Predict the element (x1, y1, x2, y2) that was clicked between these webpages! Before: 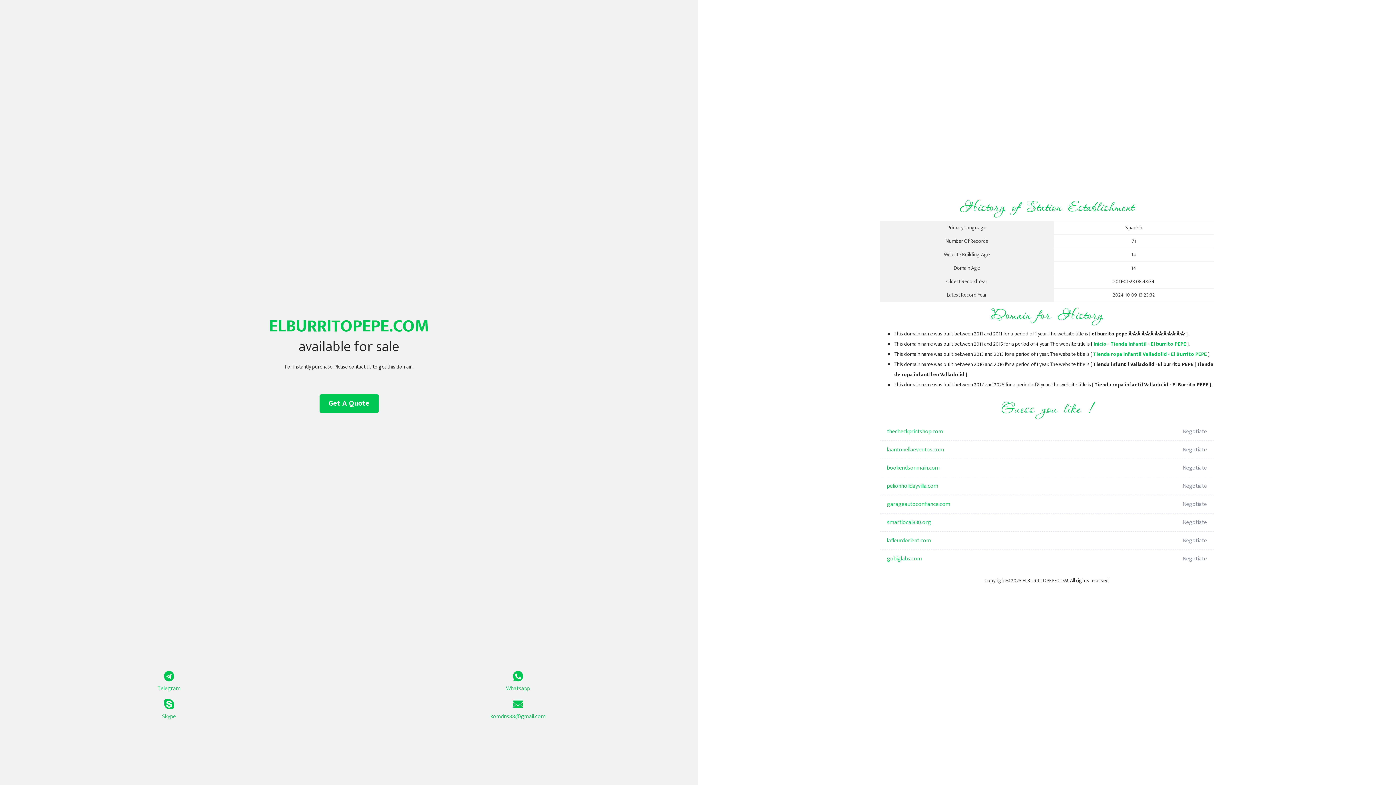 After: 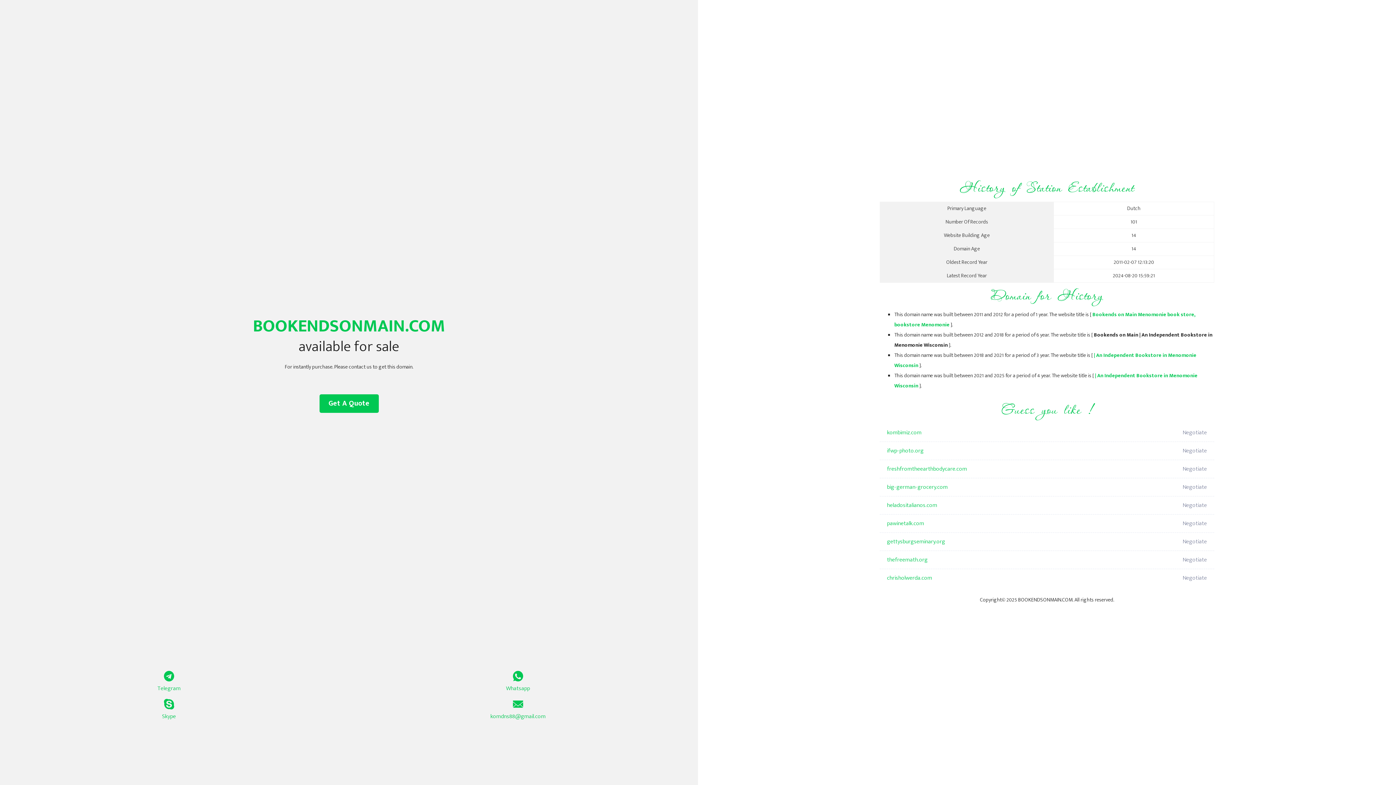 Action: bbox: (887, 459, 1098, 477) label: bookendsonmain.com